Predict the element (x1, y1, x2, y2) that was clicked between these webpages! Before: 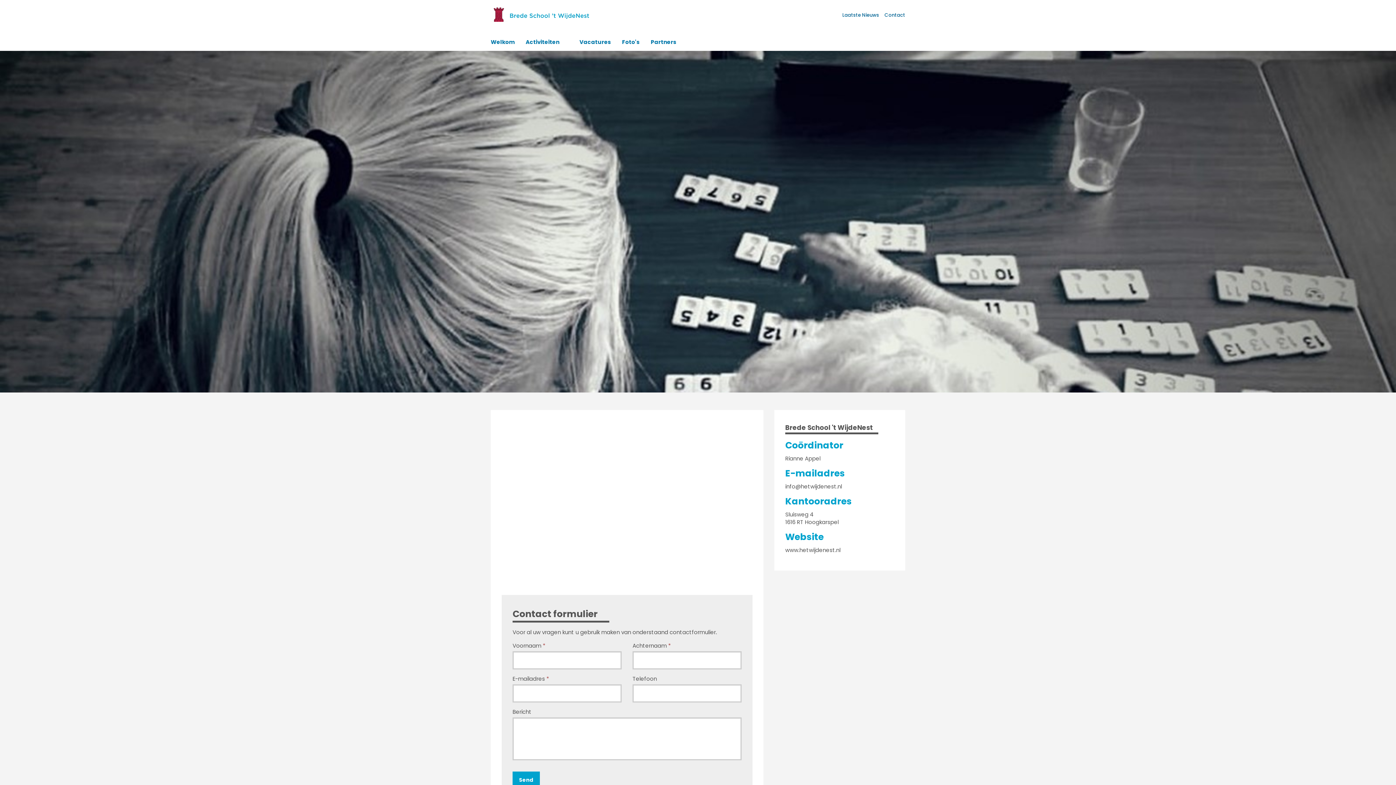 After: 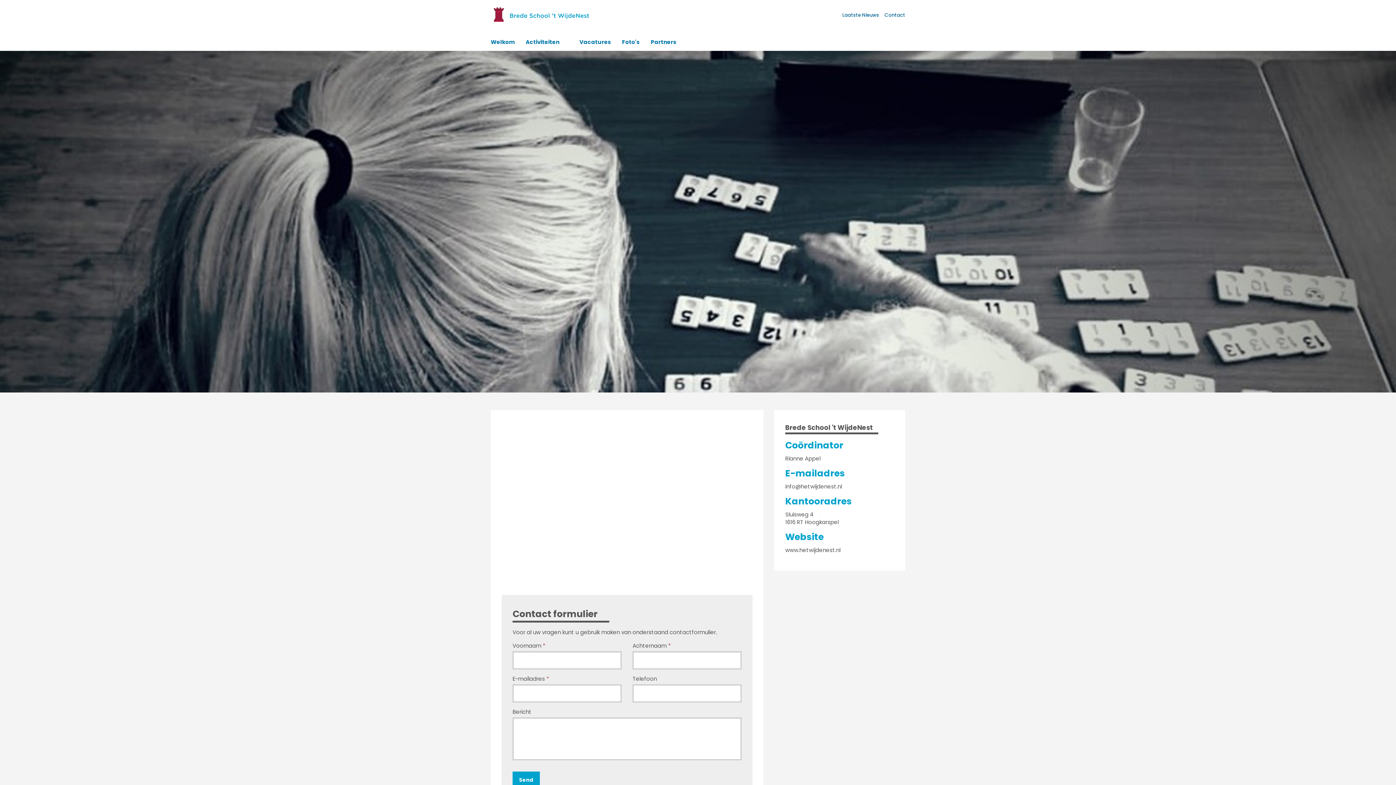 Action: bbox: (884, 8, 905, 22) label: Contact